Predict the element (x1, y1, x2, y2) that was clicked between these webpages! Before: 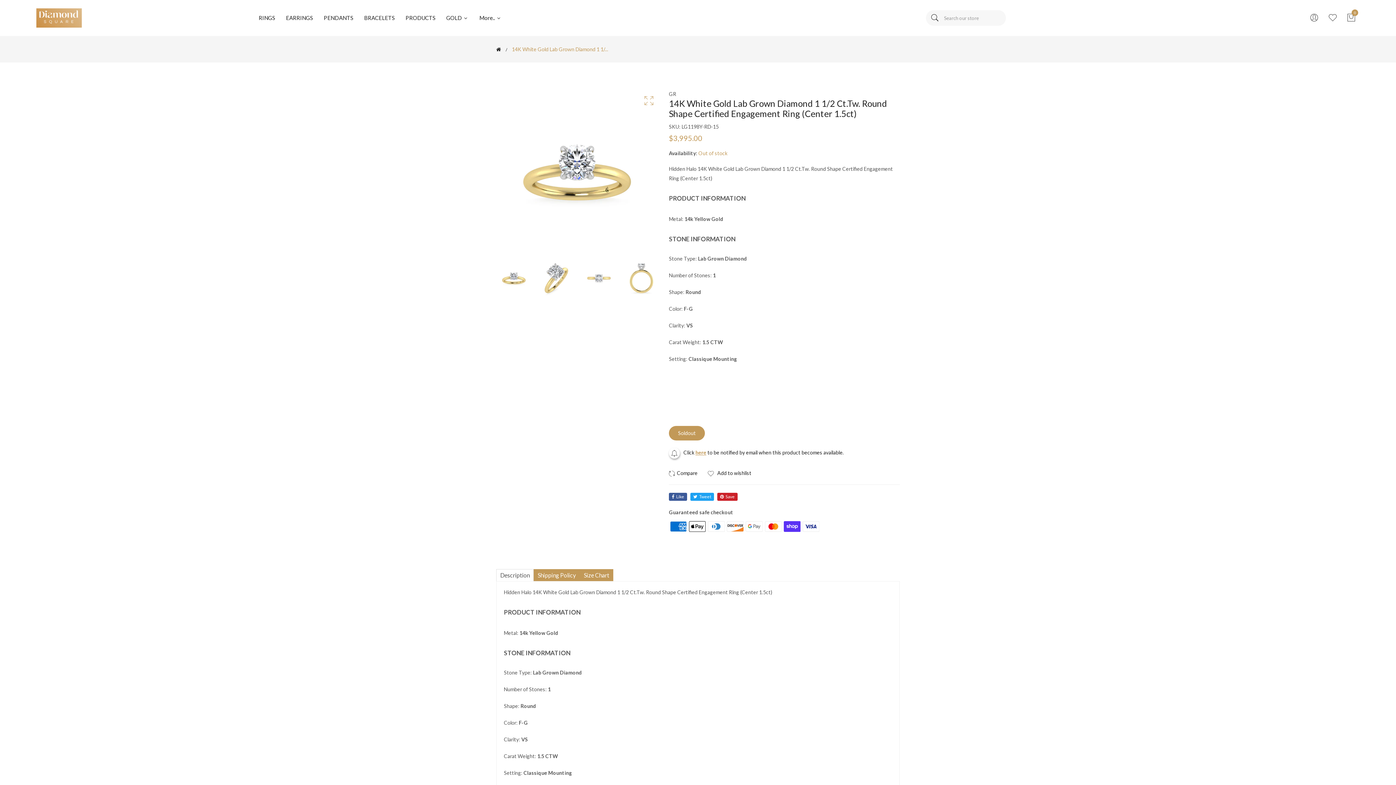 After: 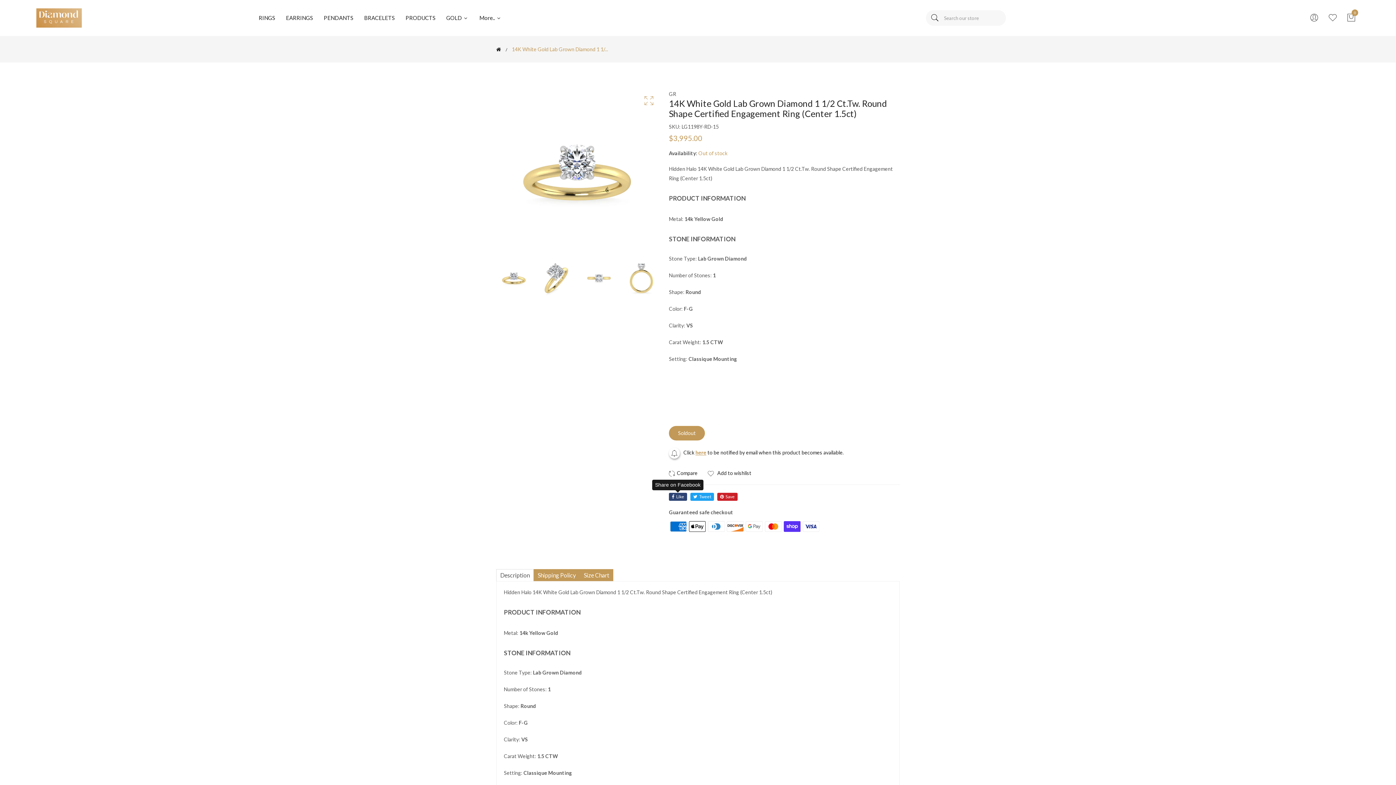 Action: bbox: (669, 493, 687, 501) label: Like